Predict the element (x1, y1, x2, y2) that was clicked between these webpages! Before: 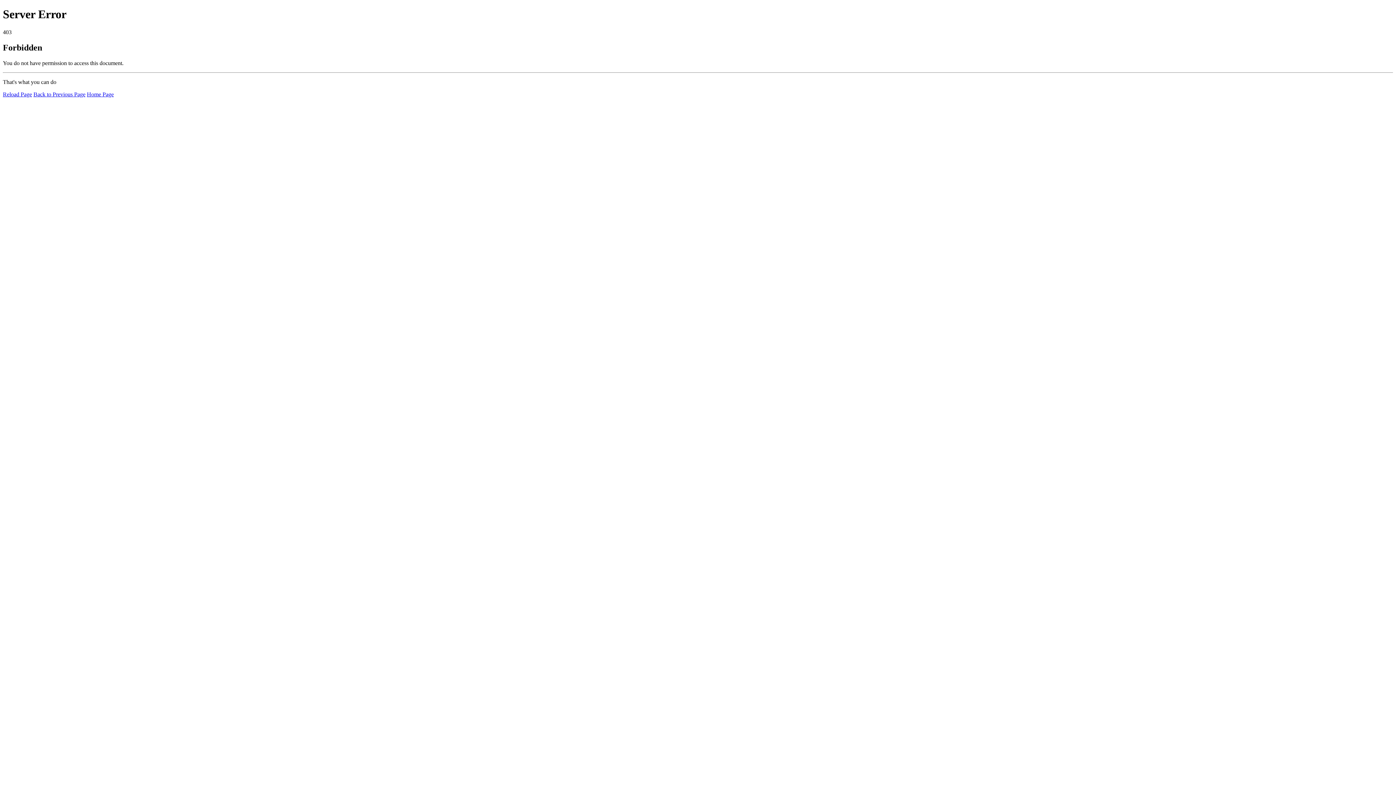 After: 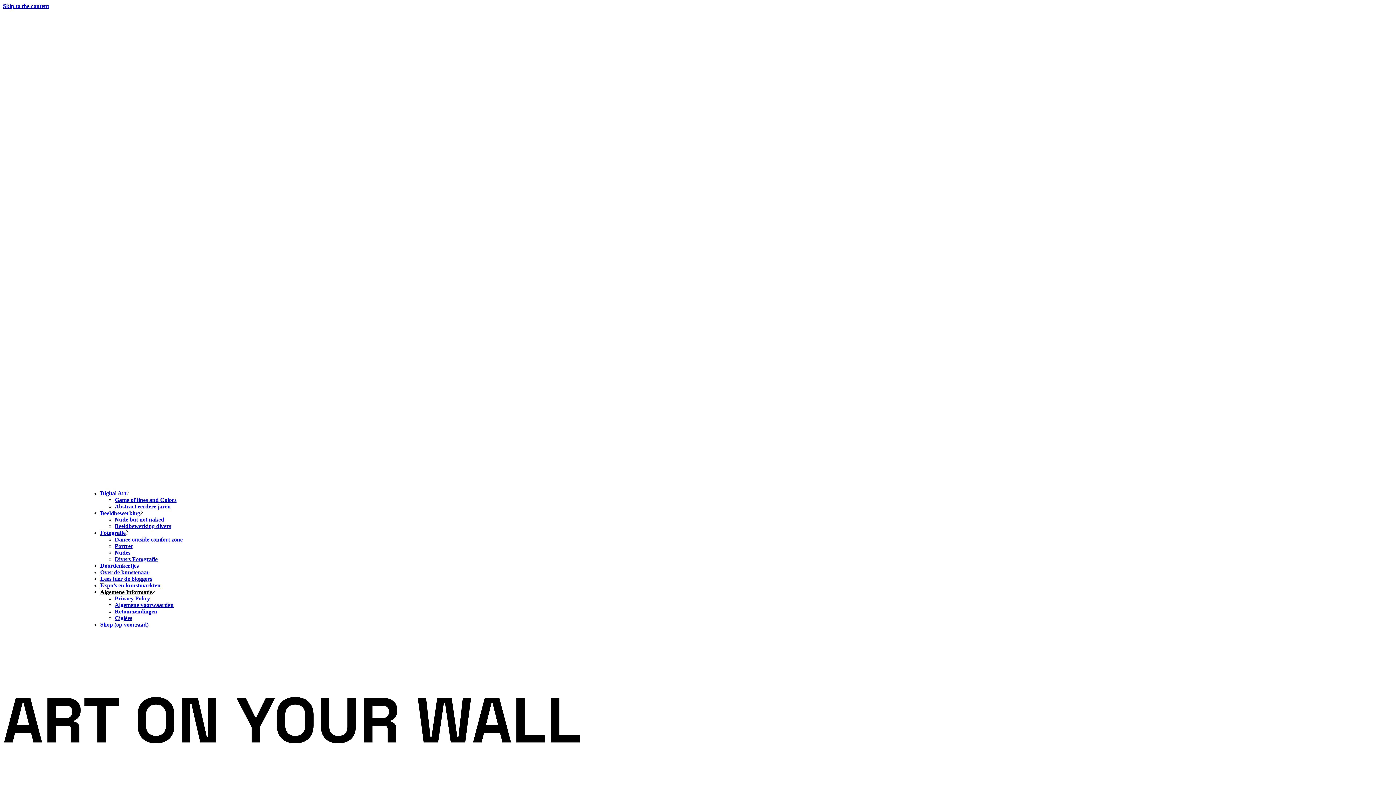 Action: label: Home Page bbox: (86, 91, 113, 97)